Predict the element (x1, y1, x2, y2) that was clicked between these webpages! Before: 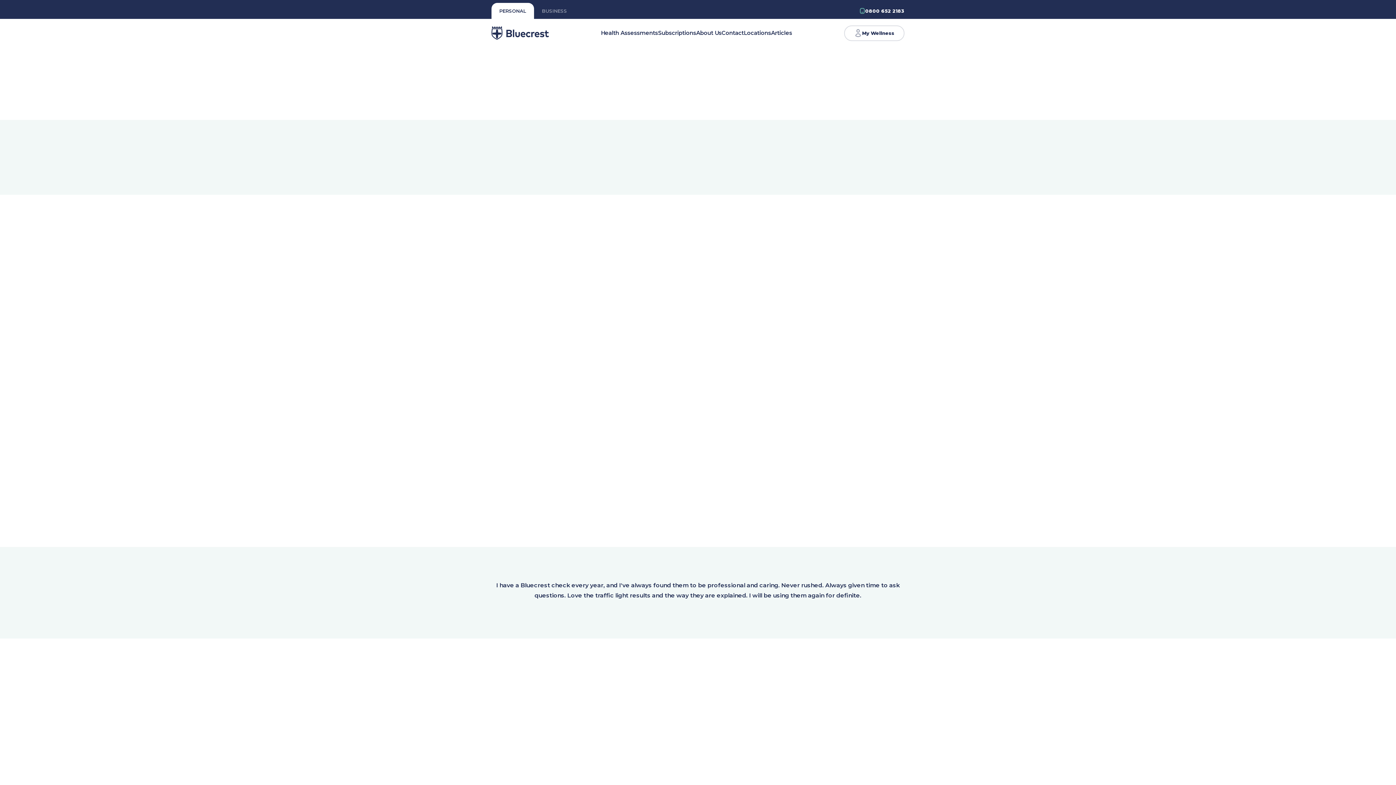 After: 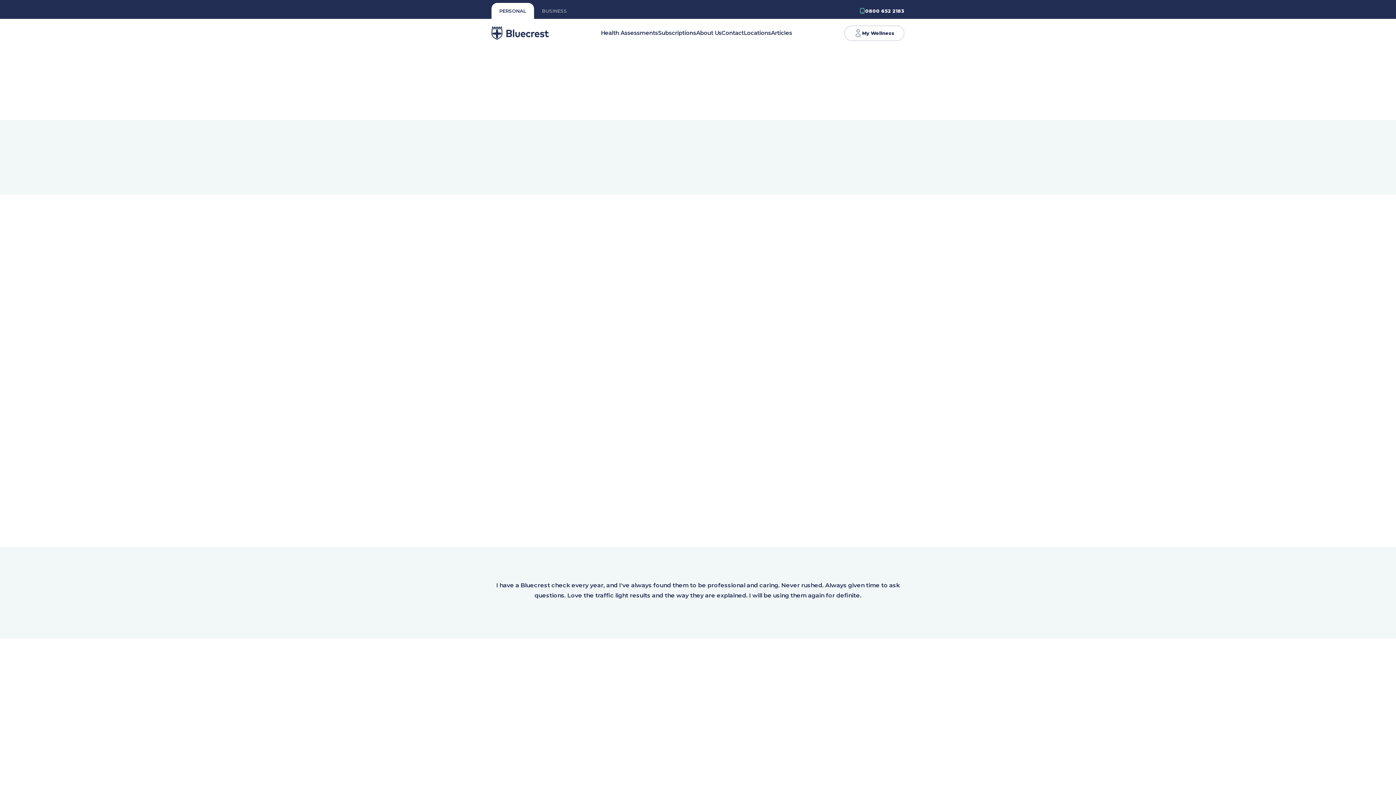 Action: bbox: (491, 25, 549, 40)